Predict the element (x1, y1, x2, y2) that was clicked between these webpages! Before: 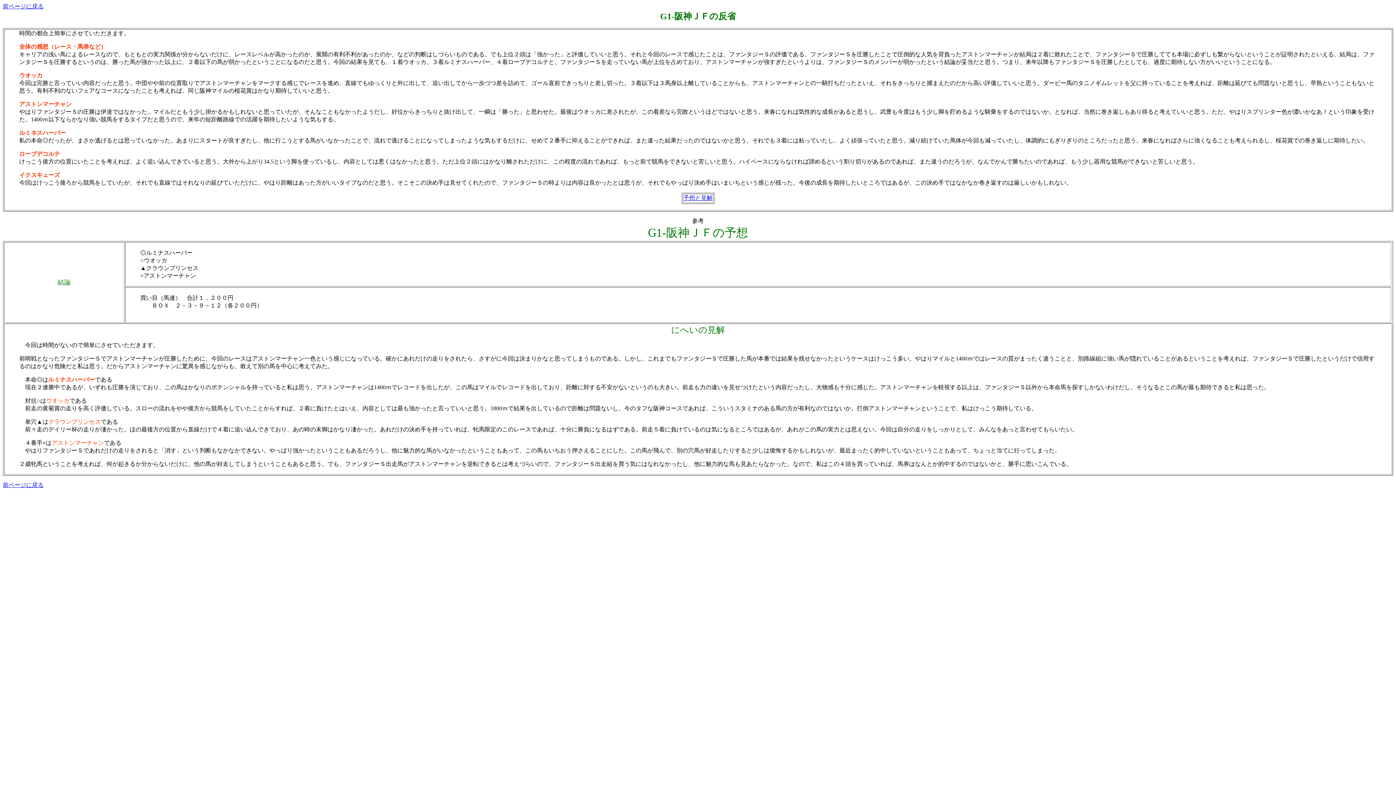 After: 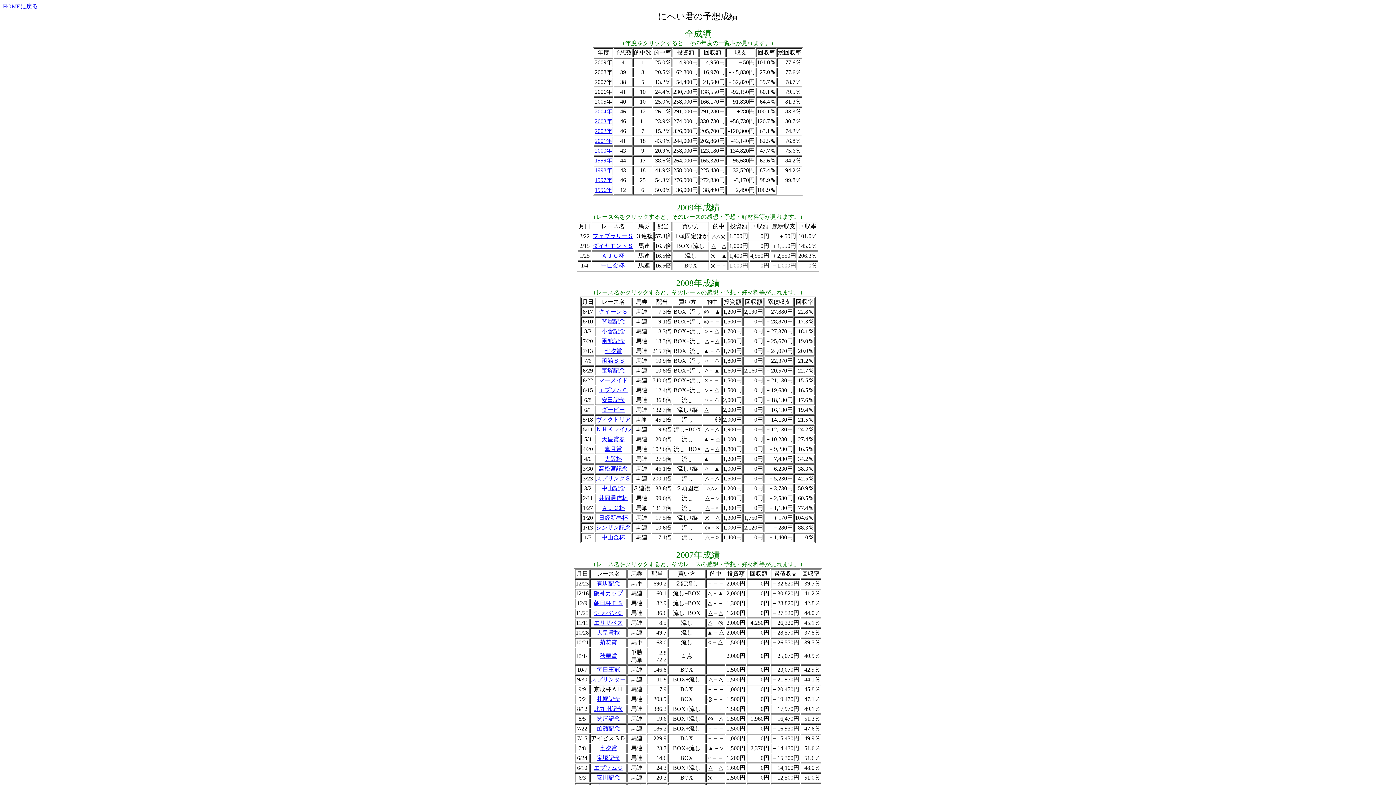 Action: label: 前ページに戻る bbox: (2, 3, 43, 9)